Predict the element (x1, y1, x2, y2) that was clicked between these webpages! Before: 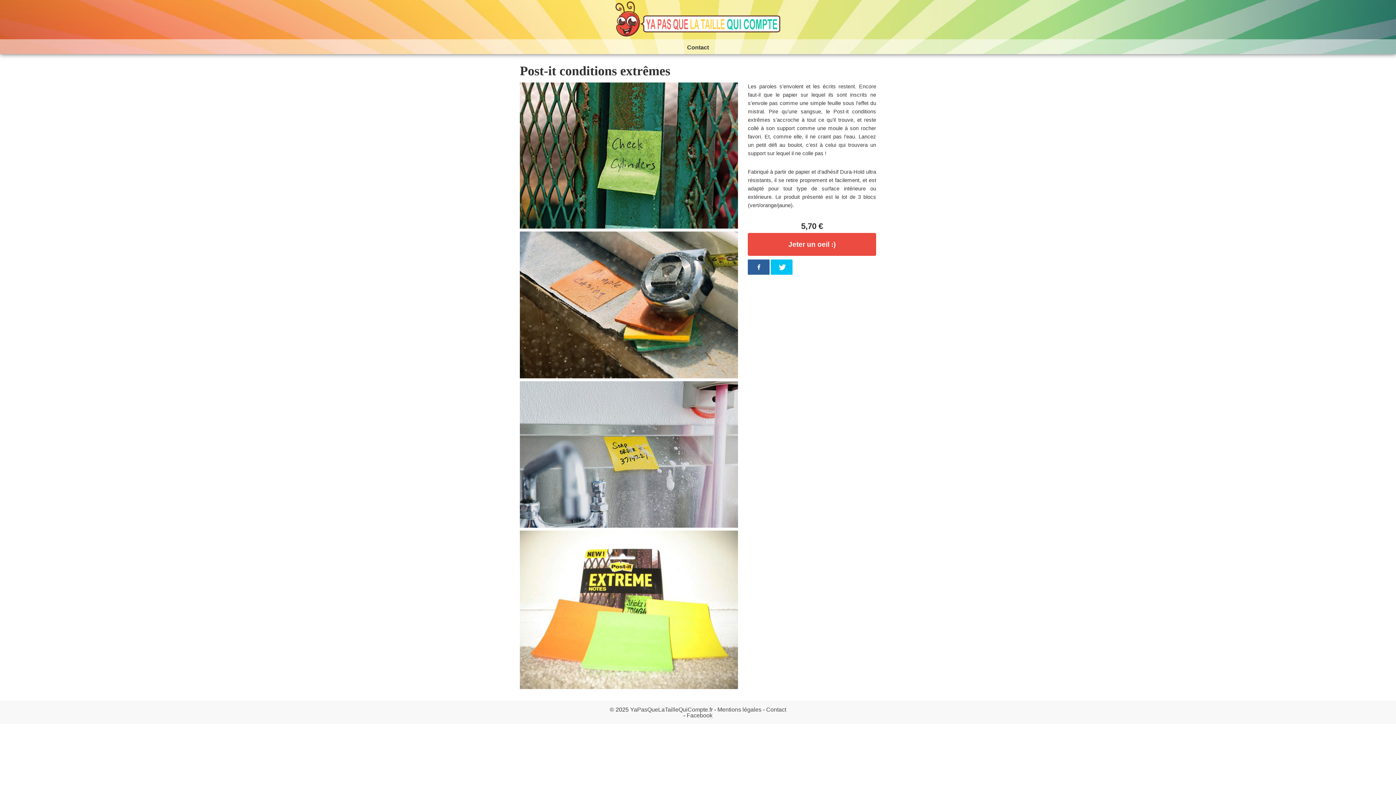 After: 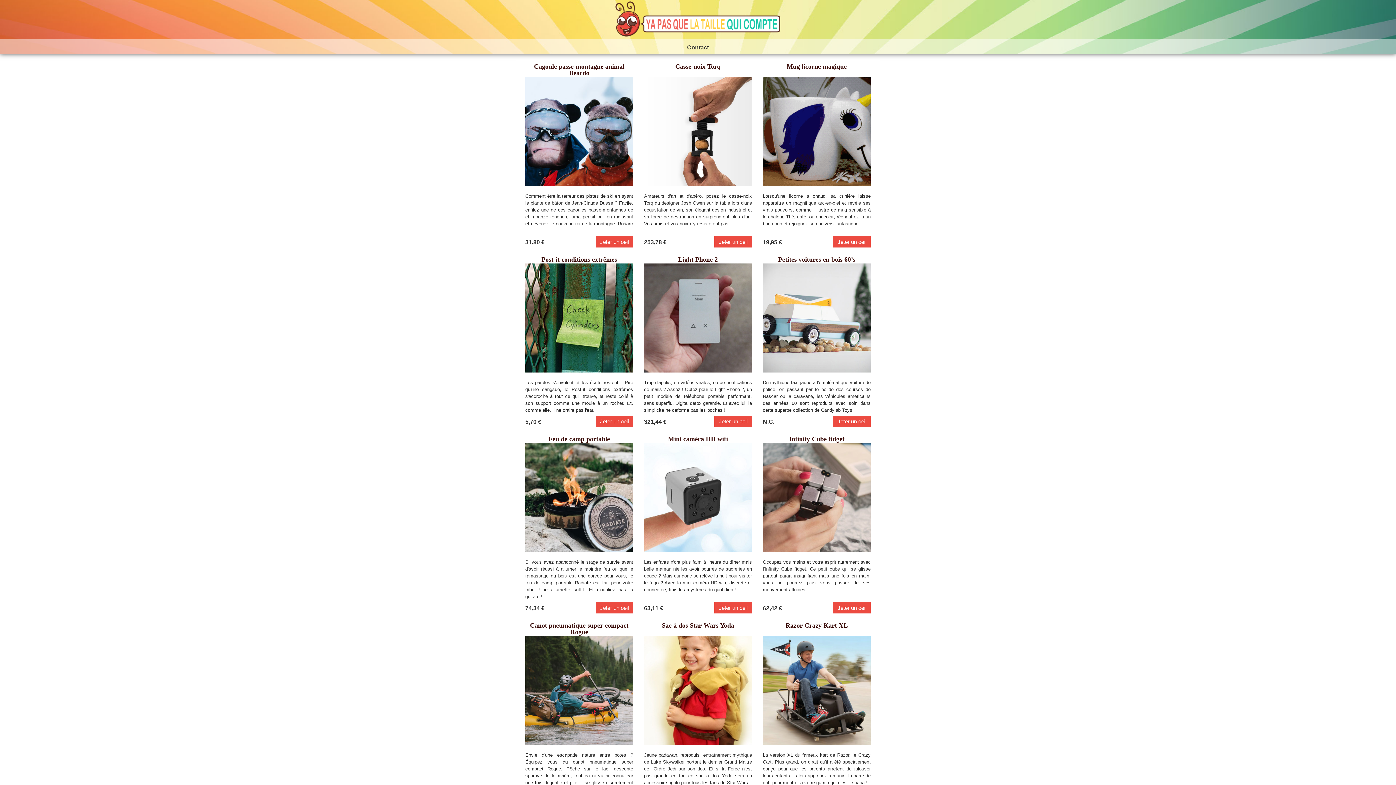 Action: bbox: (570, 1, 825, 37) label: Ya pas que la taille qui compte